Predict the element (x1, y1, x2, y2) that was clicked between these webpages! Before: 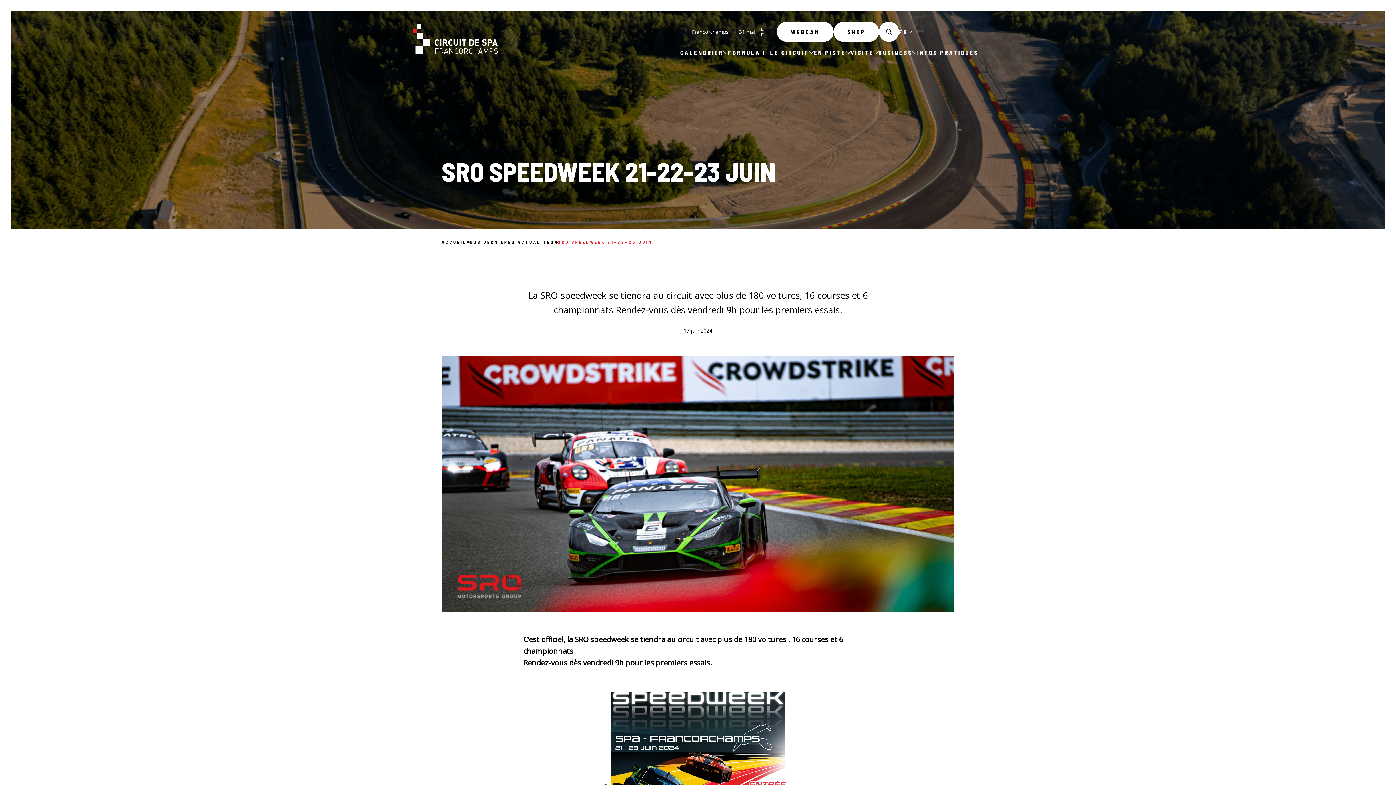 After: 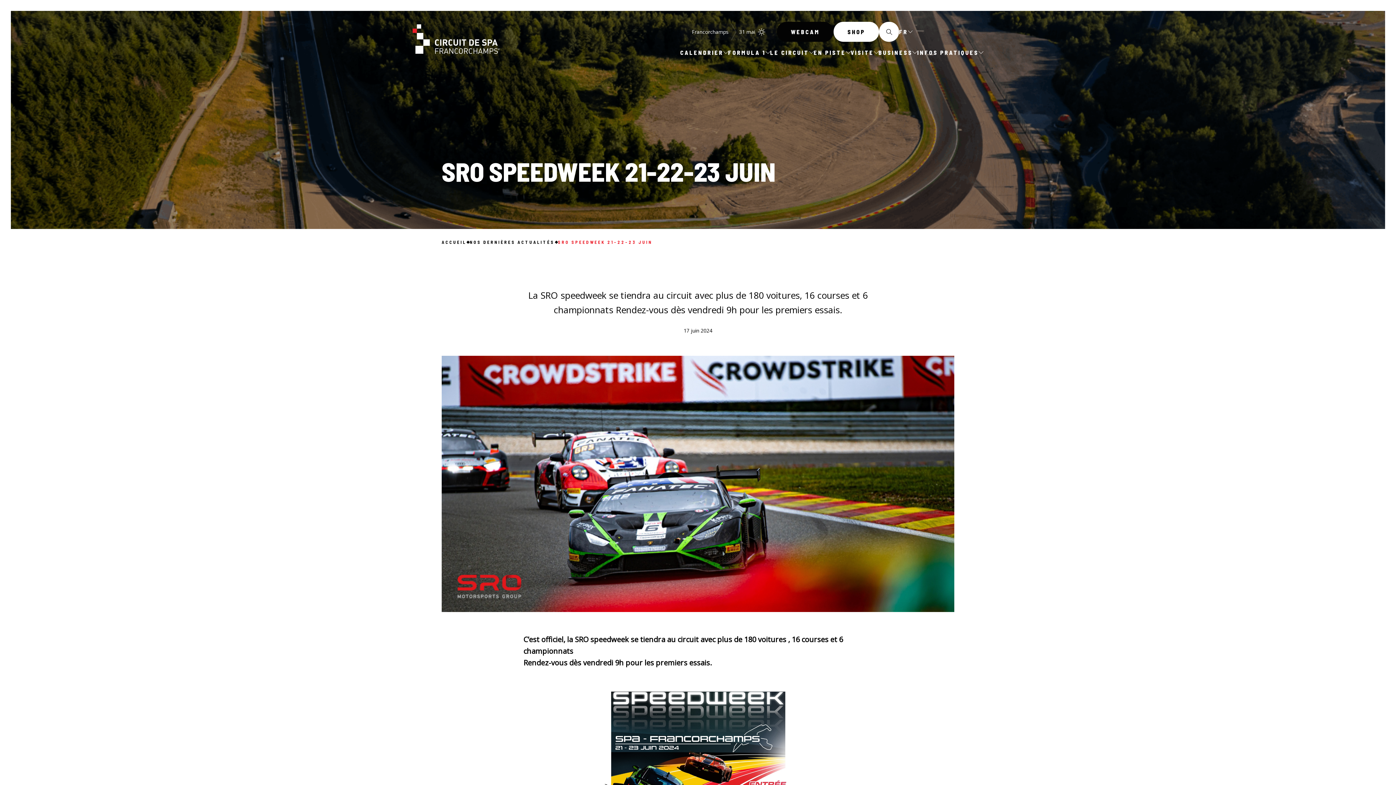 Action: label: WEBCAM bbox: (777, 21, 833, 41)